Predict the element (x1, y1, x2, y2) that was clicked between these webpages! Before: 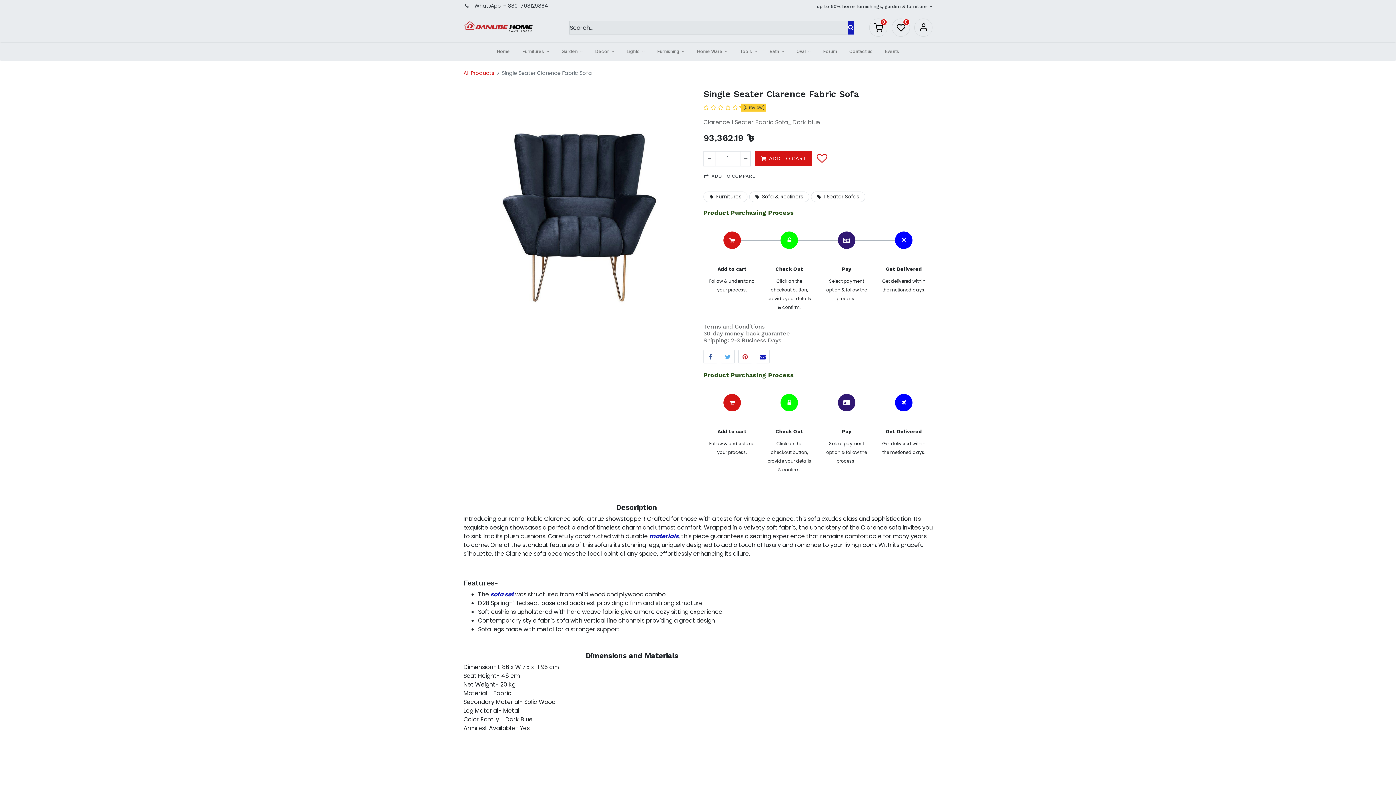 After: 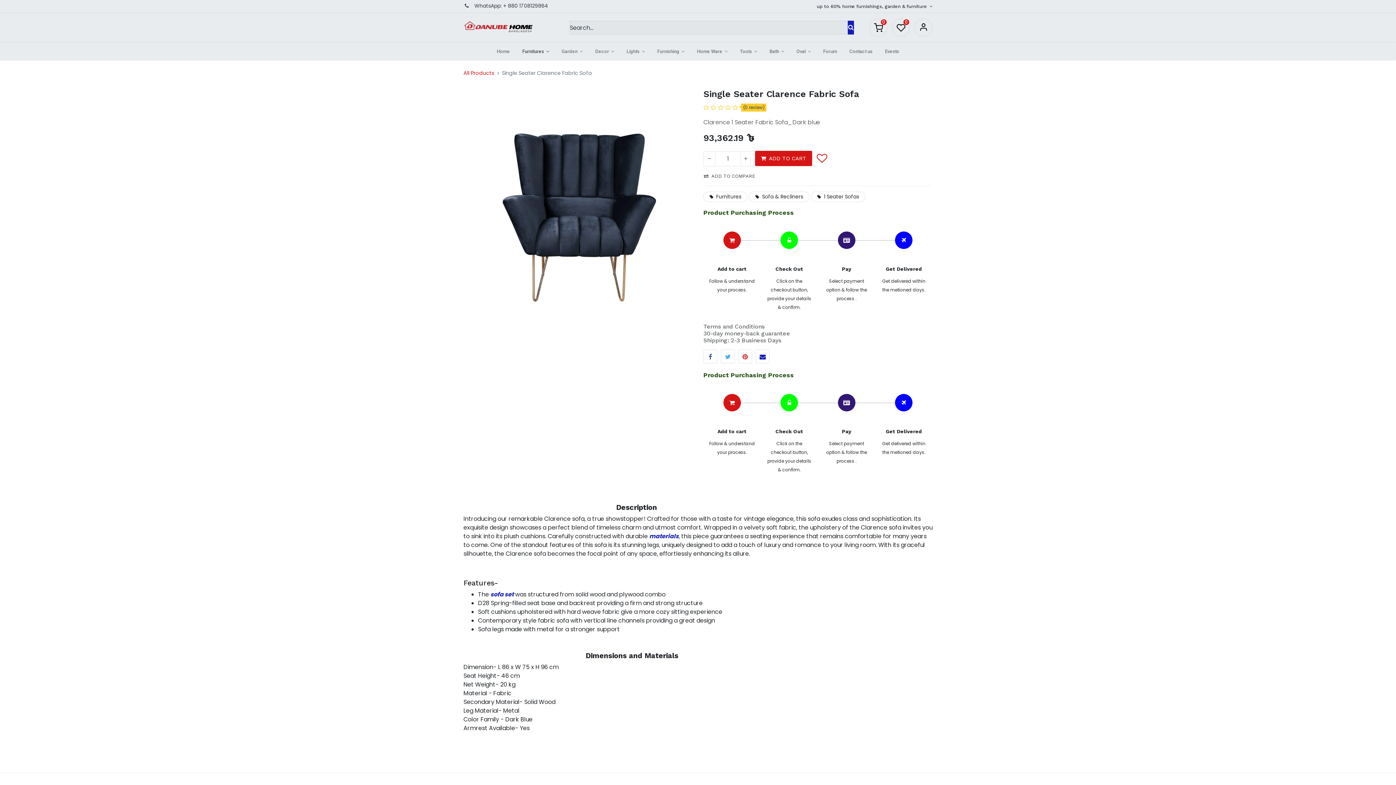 Action: label: Furnitures  bbox: (516, 42, 554, 60)